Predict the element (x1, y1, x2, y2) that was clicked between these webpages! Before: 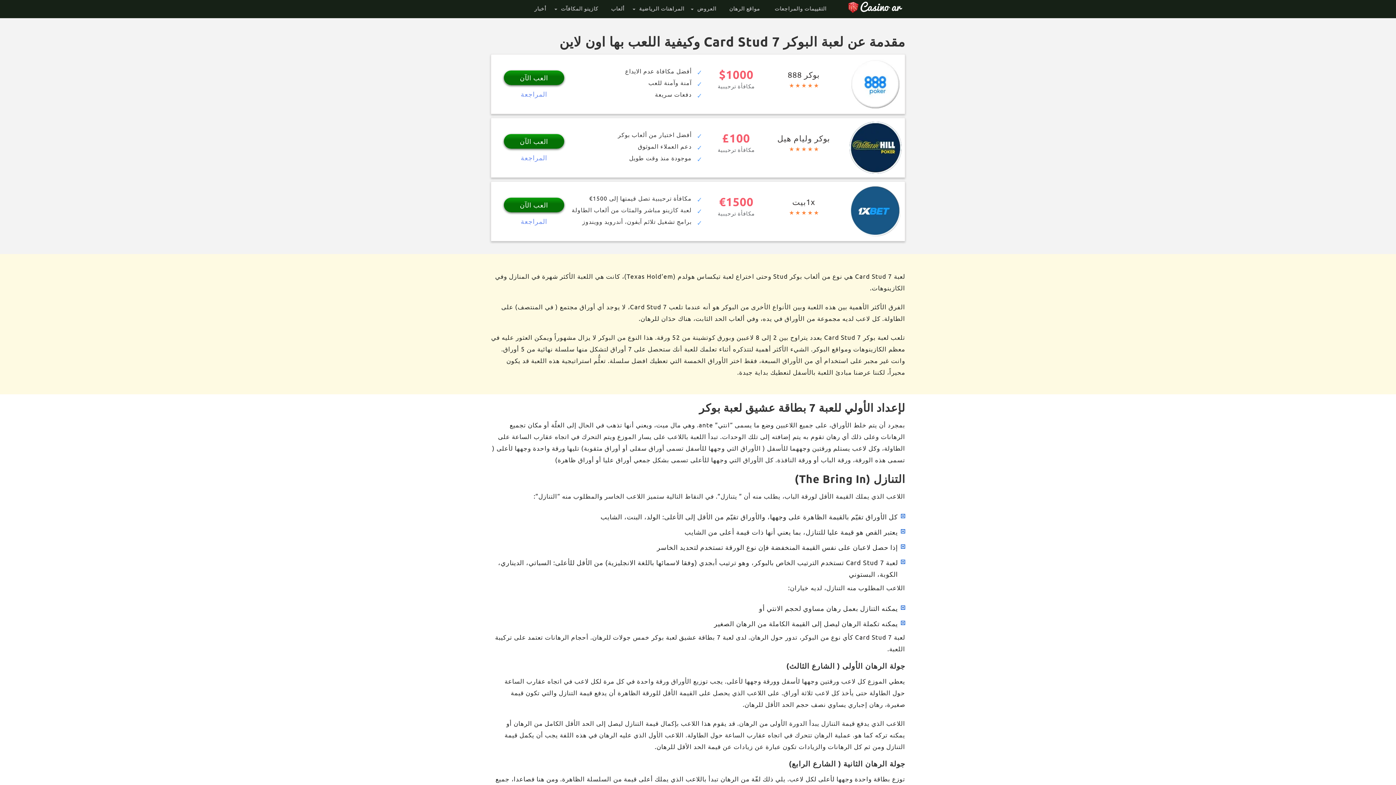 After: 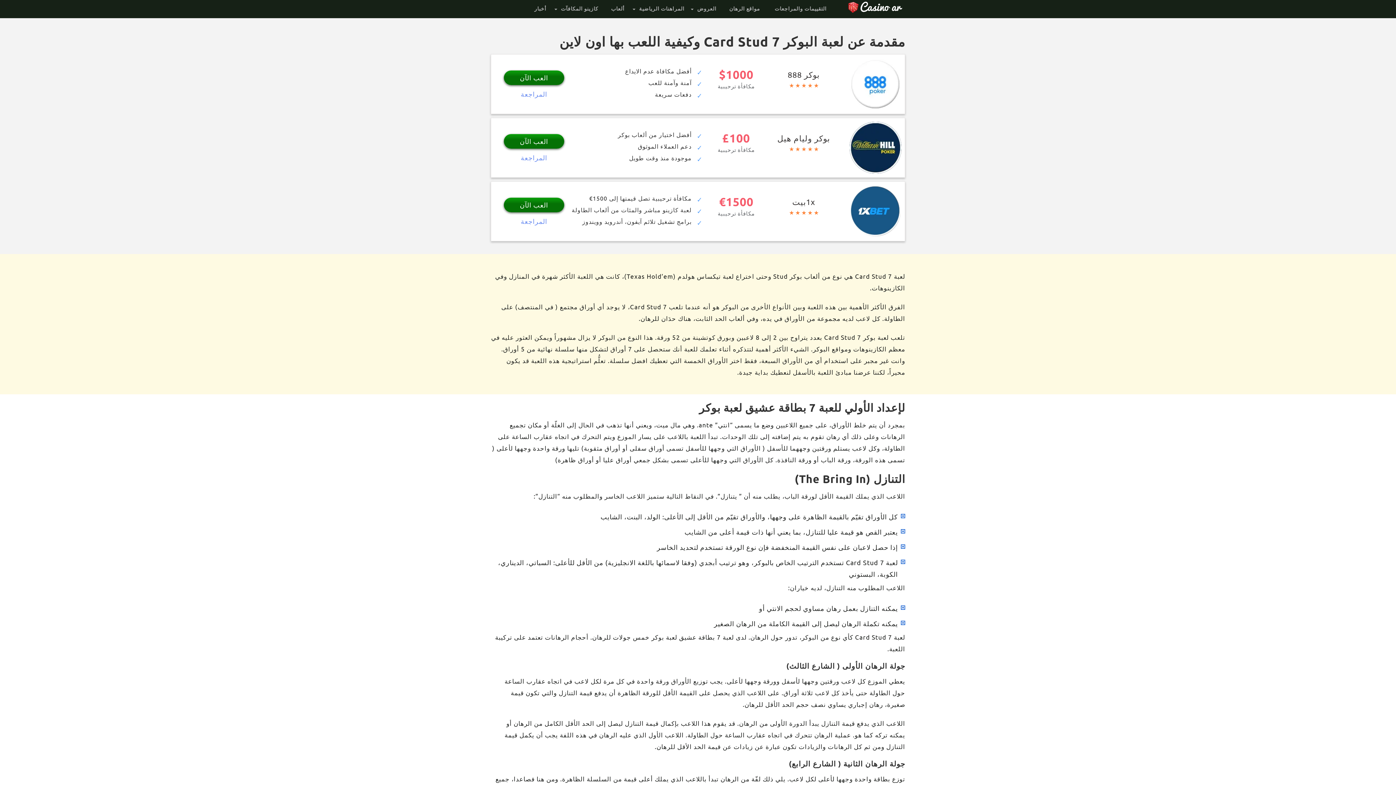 Action: bbox: (848, 58, 903, 110)